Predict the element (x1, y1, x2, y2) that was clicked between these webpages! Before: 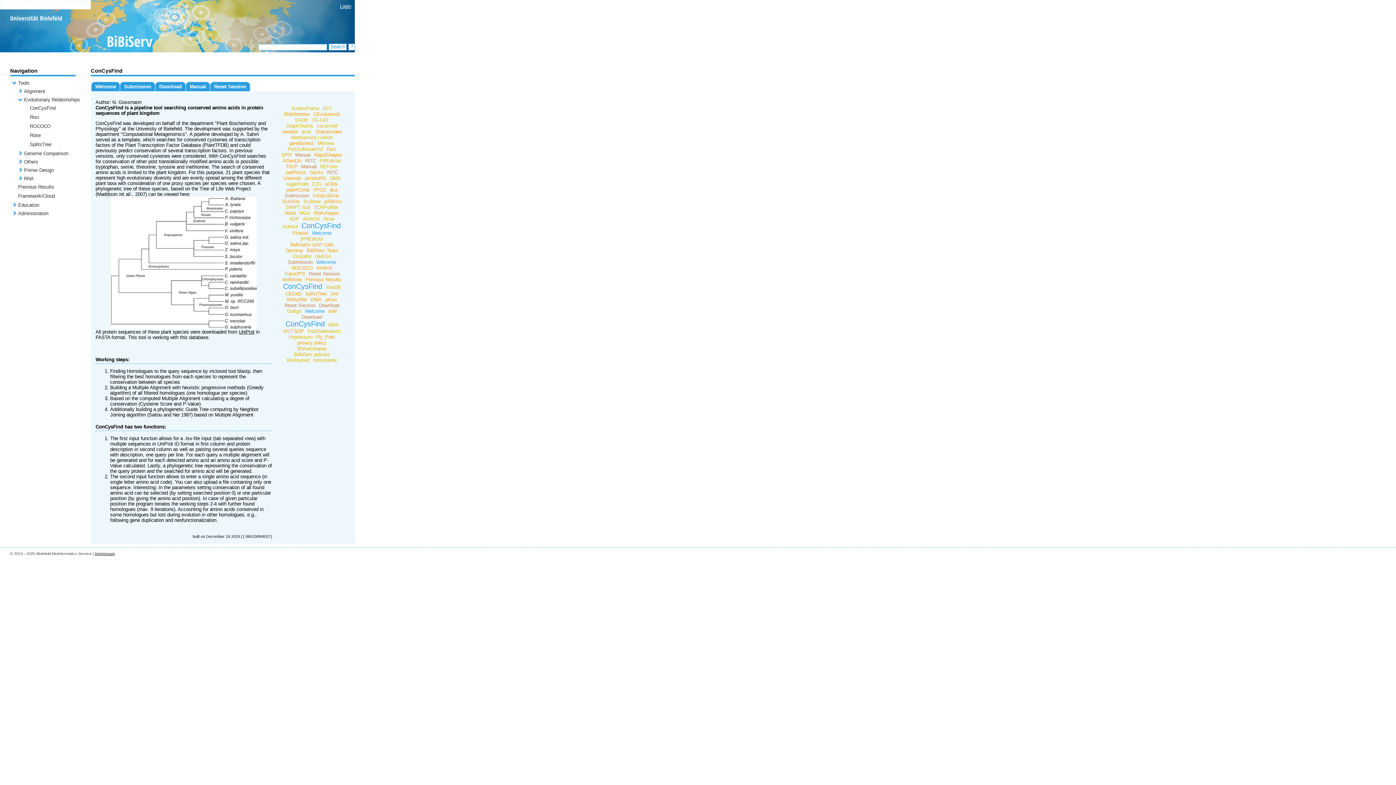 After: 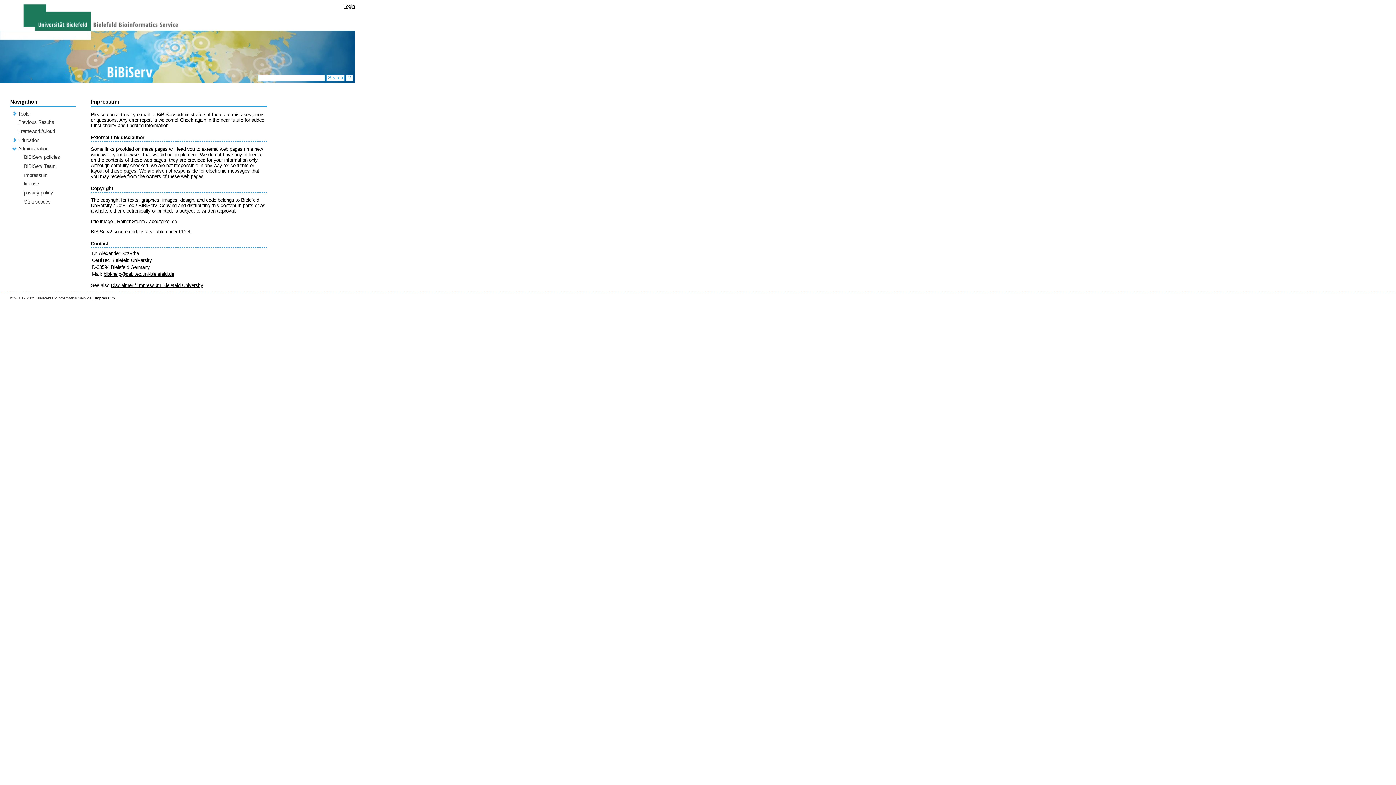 Action: label: Impressum bbox: (287, 334, 314, 340)